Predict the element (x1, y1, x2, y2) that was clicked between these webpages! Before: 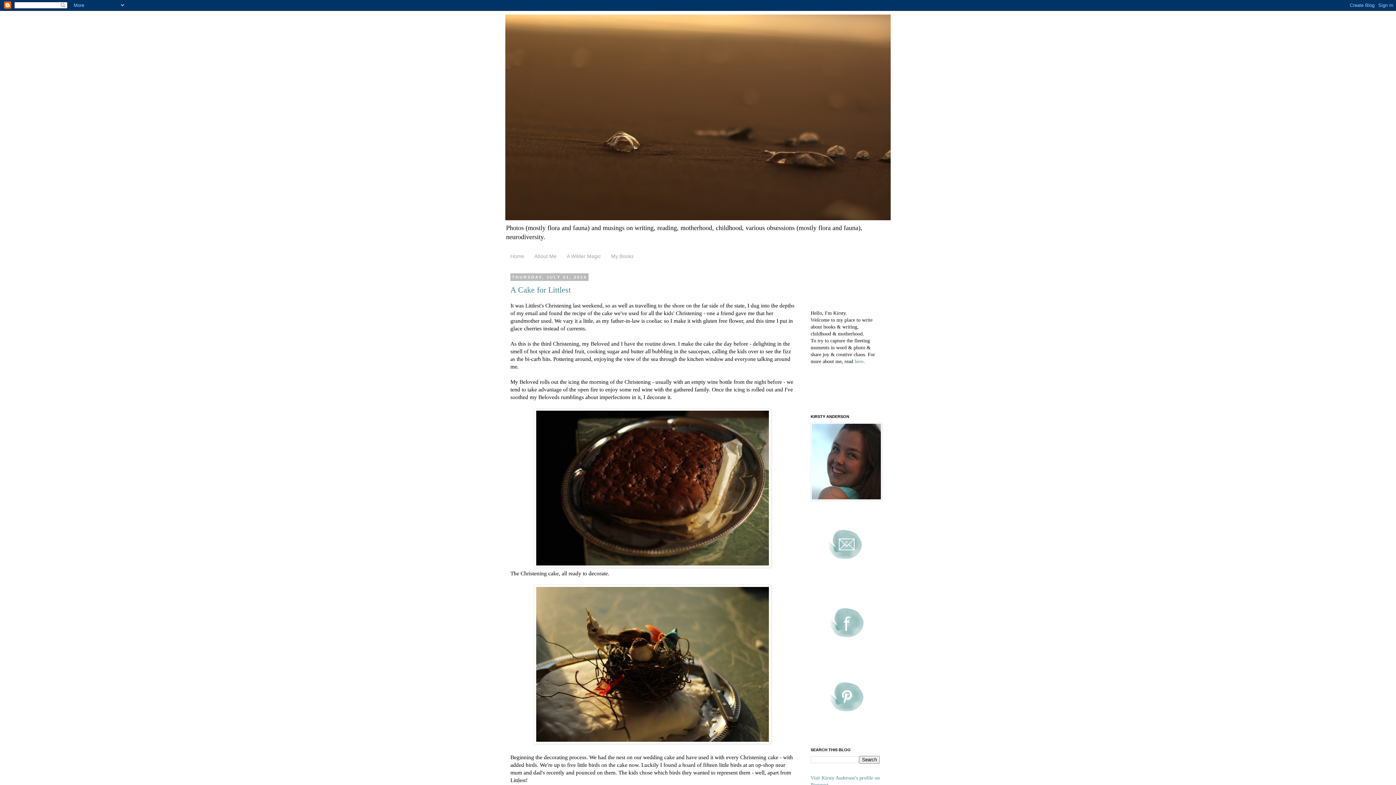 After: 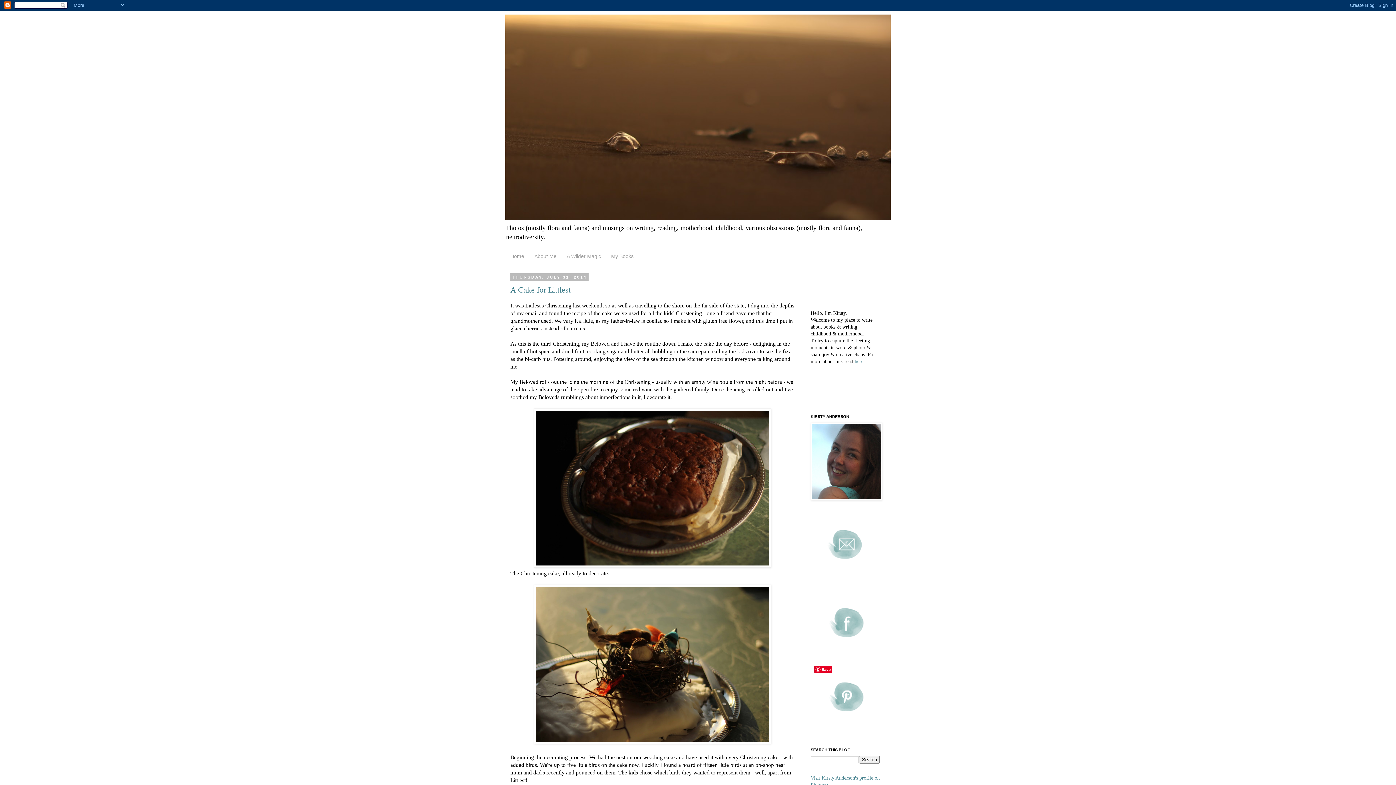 Action: bbox: (810, 730, 883, 736)